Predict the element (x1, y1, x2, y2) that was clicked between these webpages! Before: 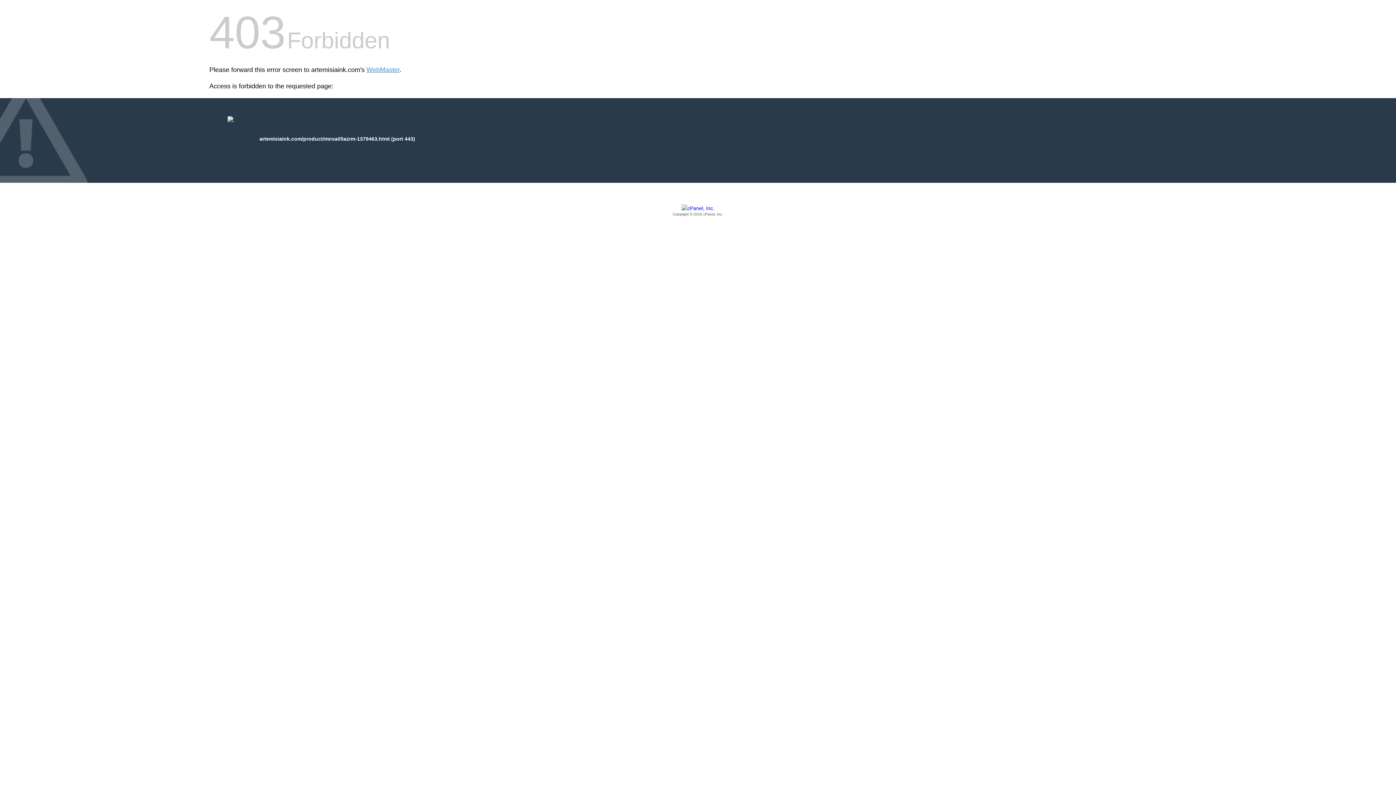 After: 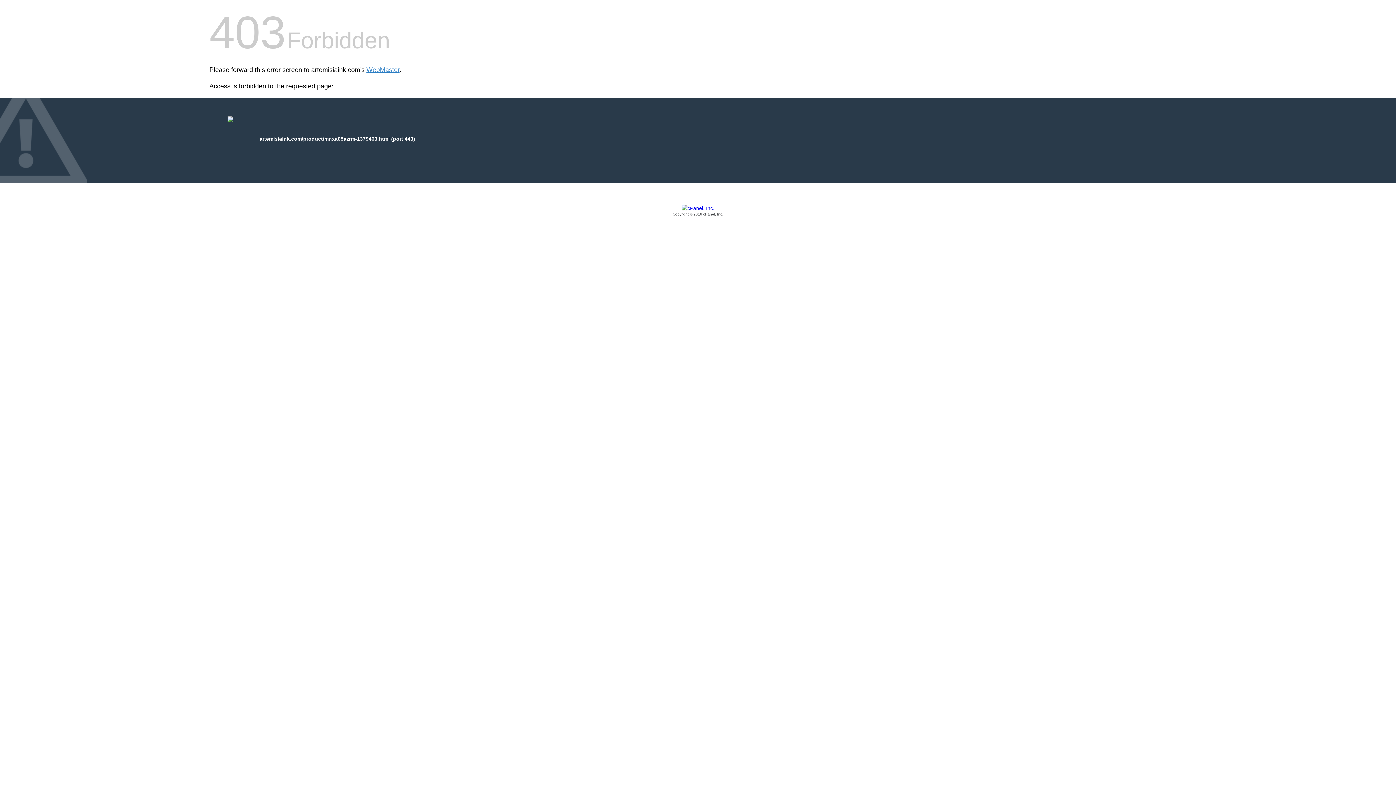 Action: bbox: (209, 205, 1186, 217) label: Copyright © 2016 cPanel, Inc.